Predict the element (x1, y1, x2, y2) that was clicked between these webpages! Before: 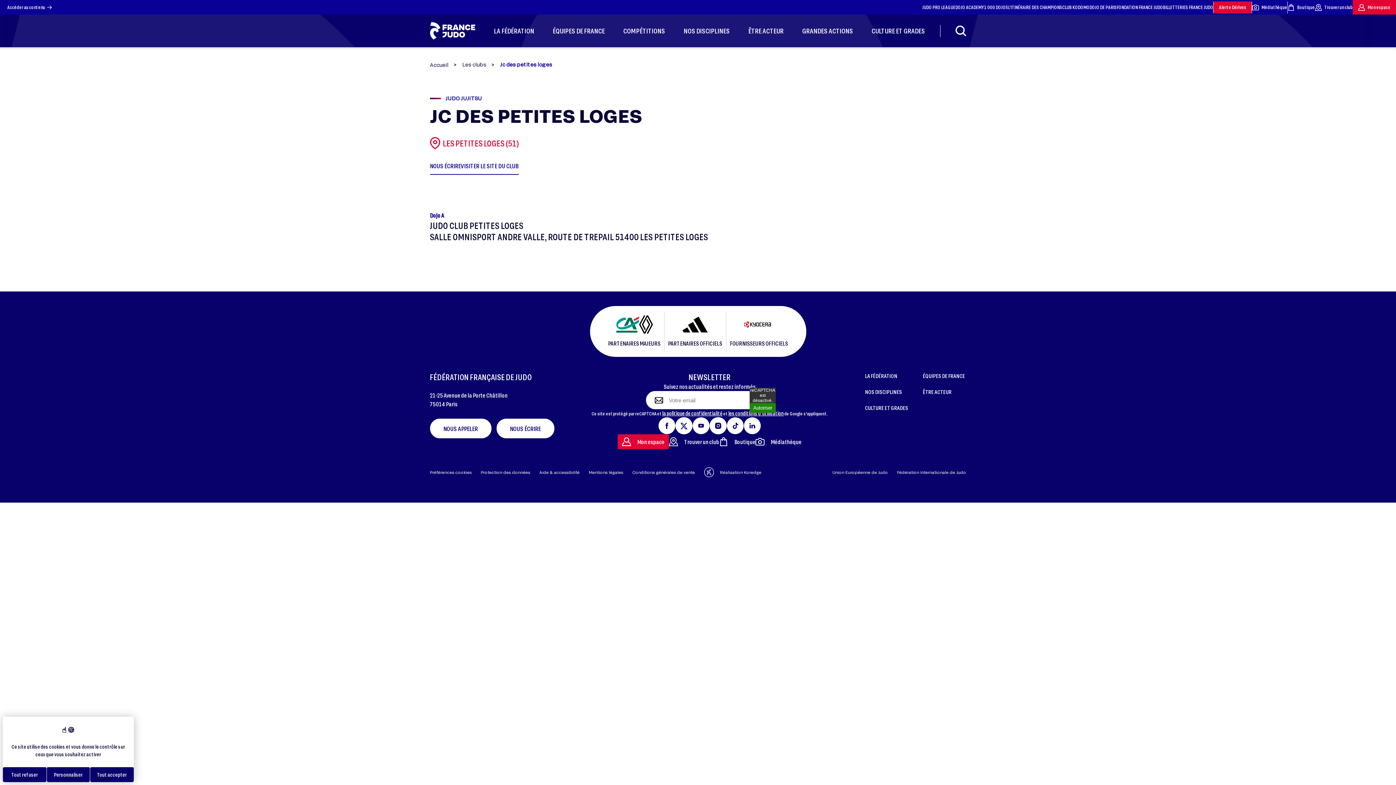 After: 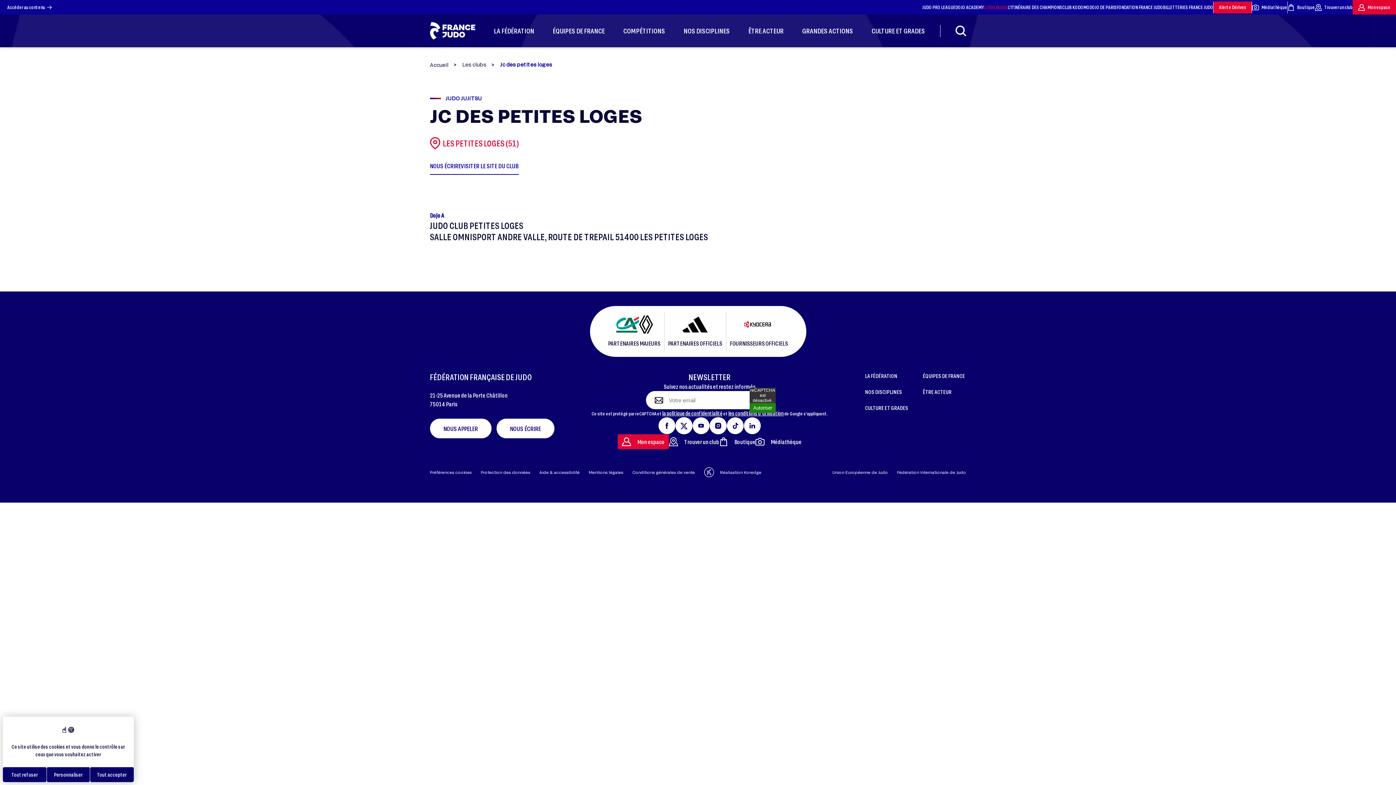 Action: label: 1 000 DOJOS bbox: (984, 3, 1008, 10)